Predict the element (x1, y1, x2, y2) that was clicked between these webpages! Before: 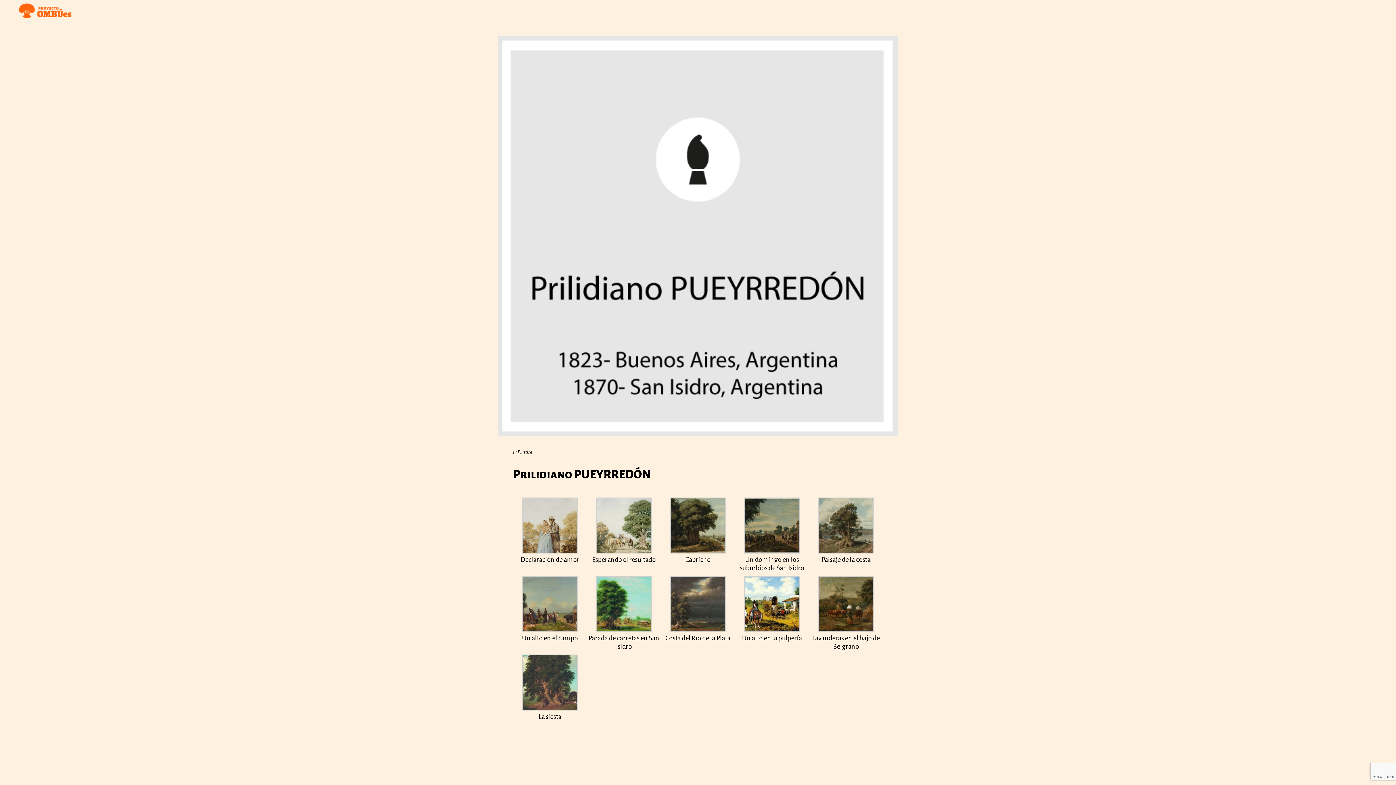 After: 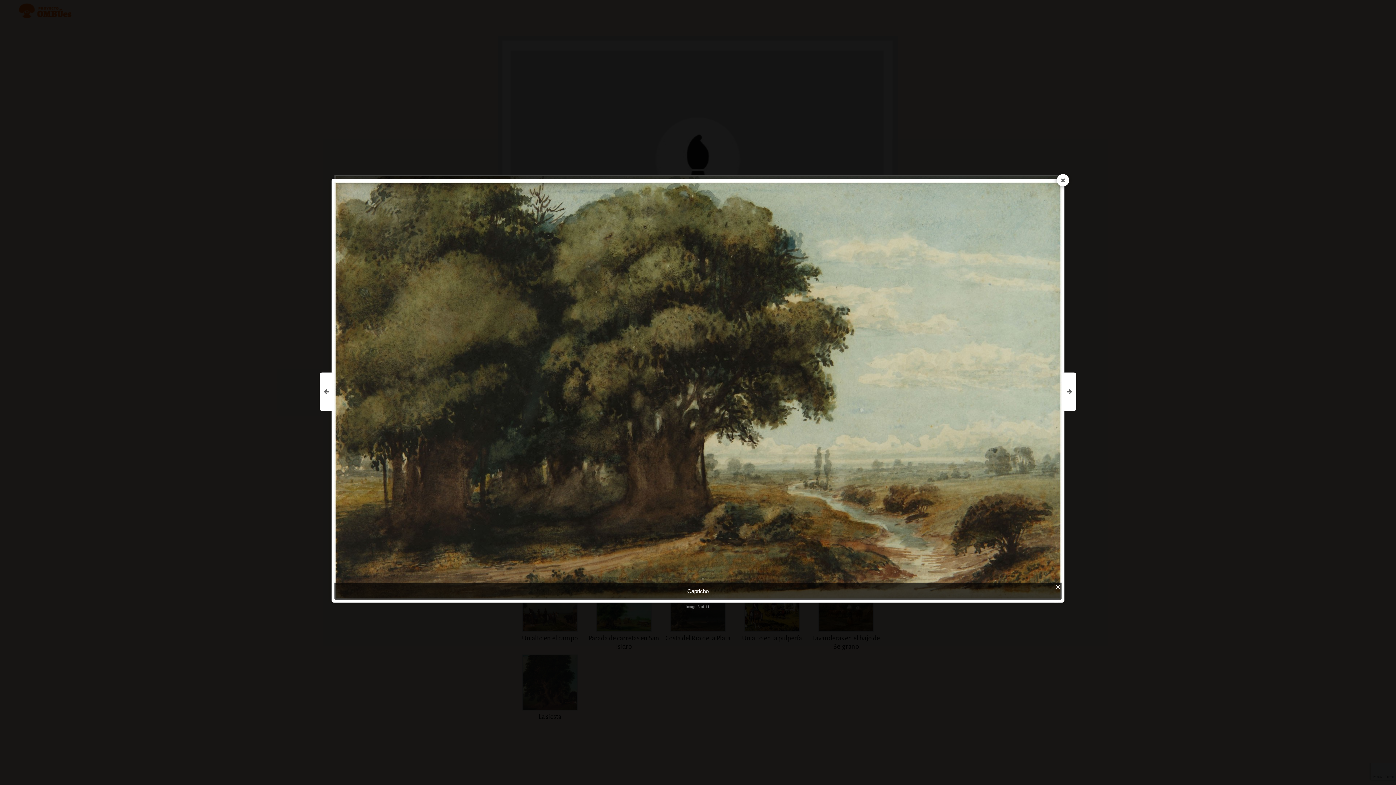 Action: bbox: (670, 548, 726, 555)